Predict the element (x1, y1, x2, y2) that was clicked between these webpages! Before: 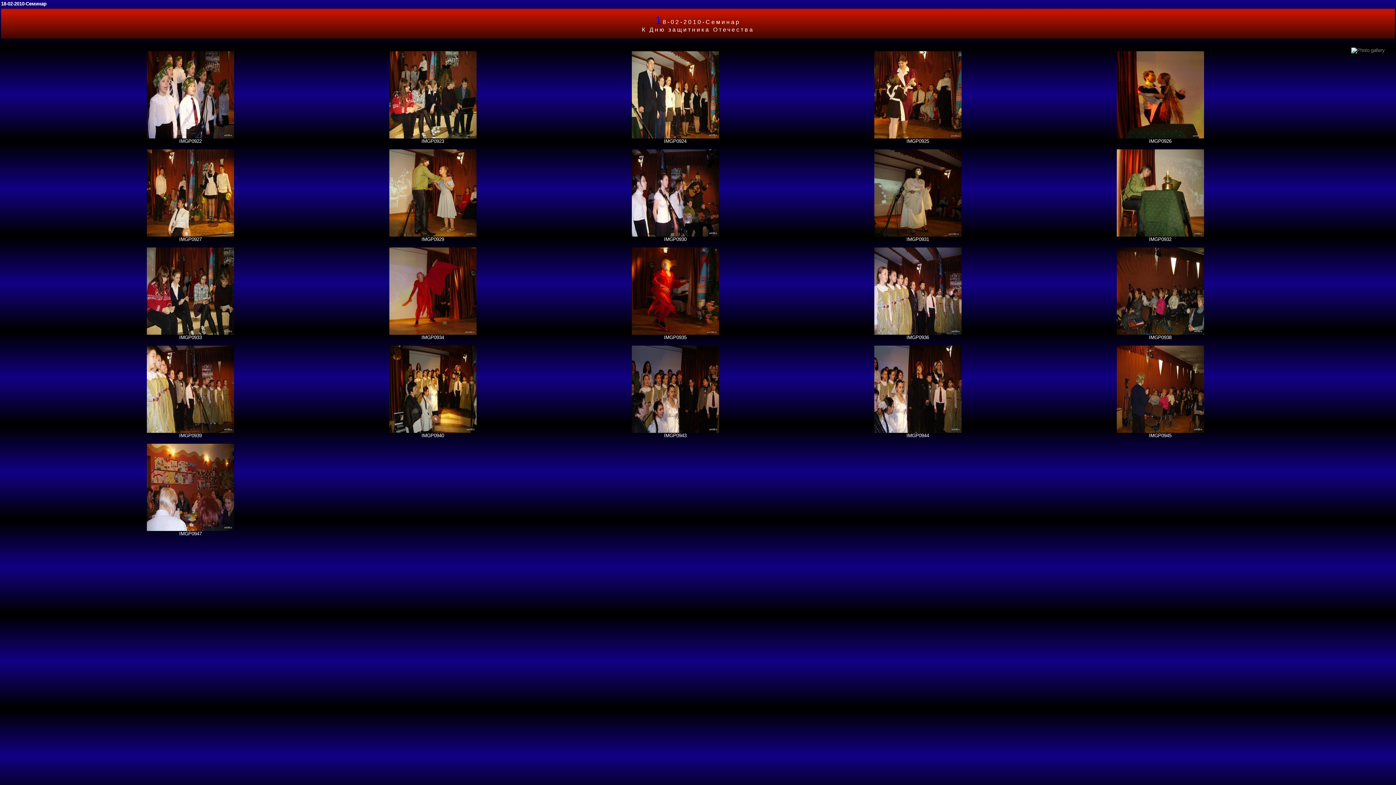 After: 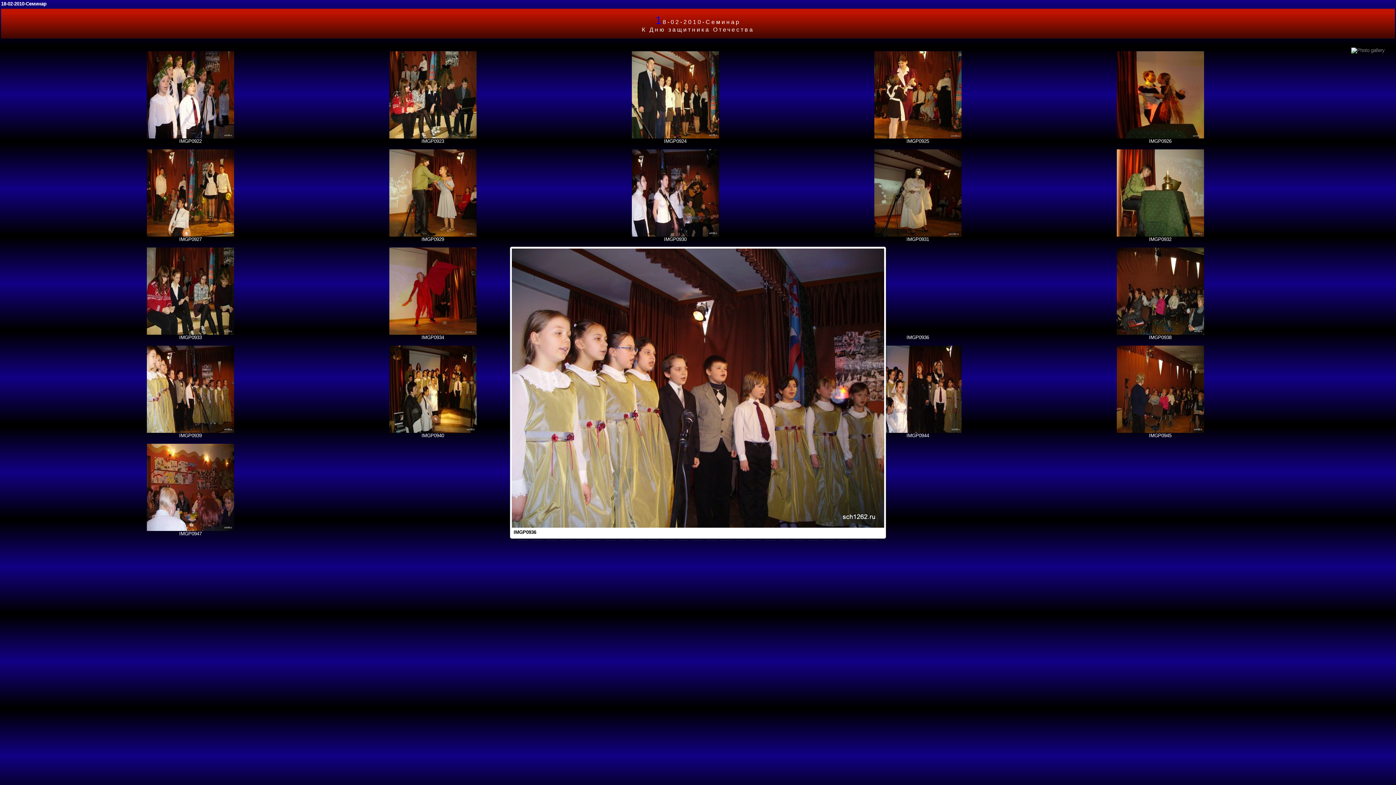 Action: bbox: (874, 330, 961, 336)